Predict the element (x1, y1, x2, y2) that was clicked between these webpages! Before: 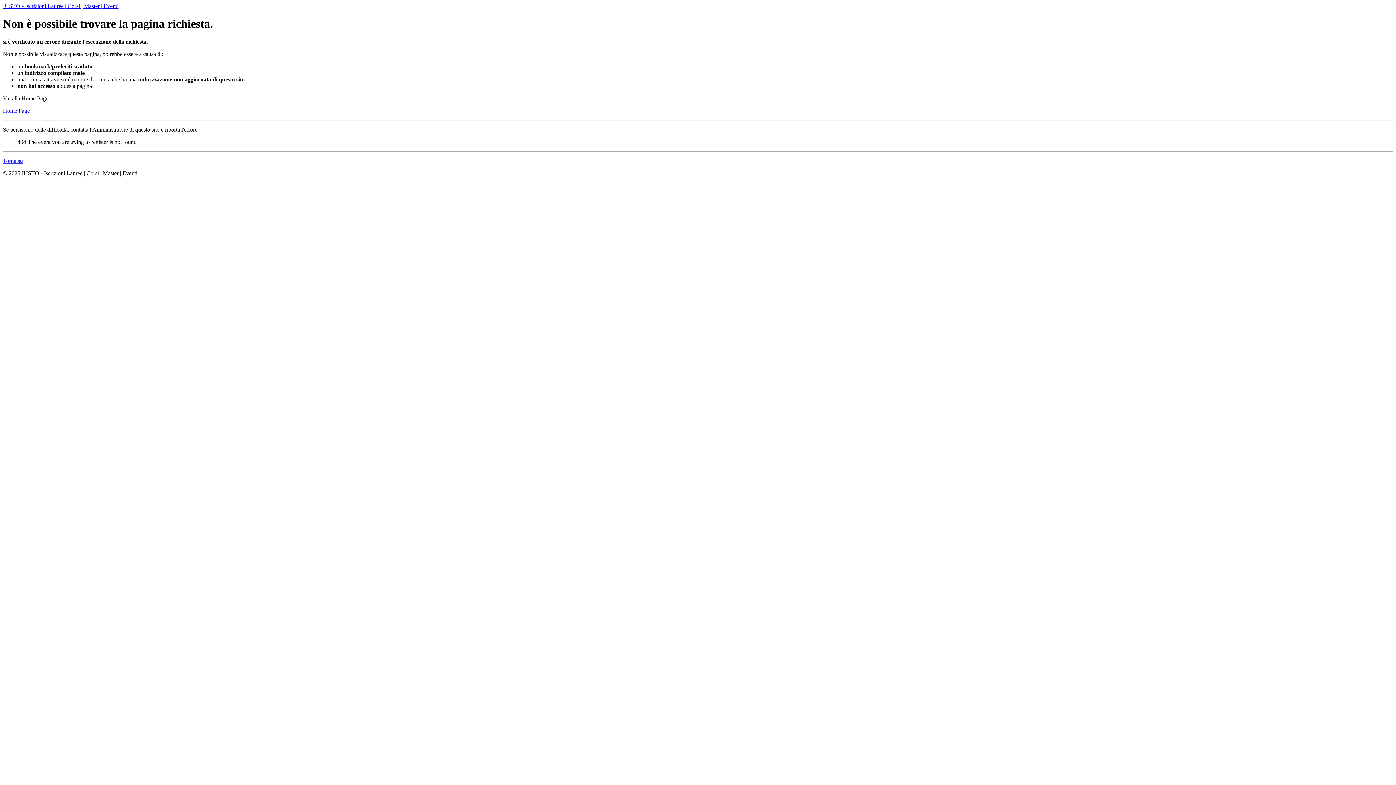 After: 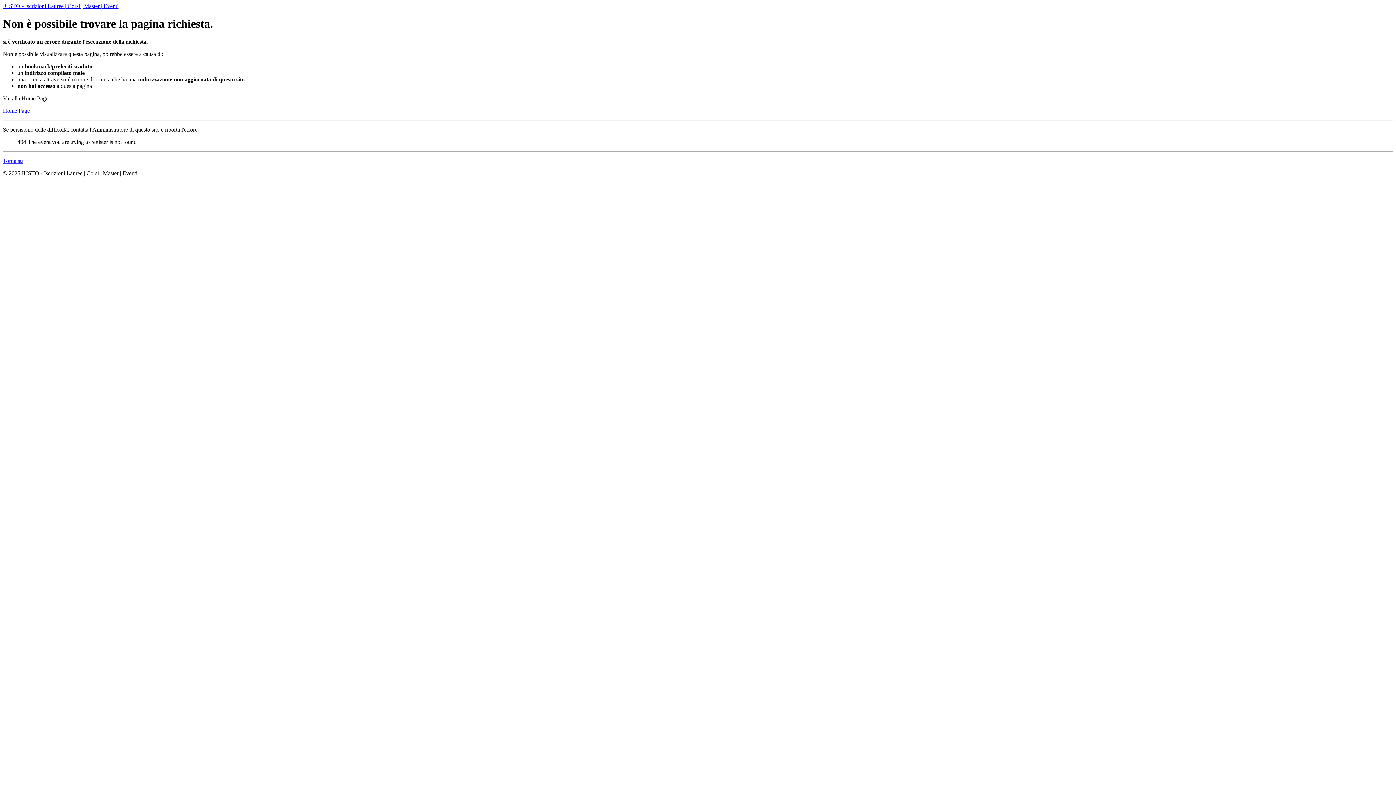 Action: bbox: (2, 157, 22, 163) label: Torna su